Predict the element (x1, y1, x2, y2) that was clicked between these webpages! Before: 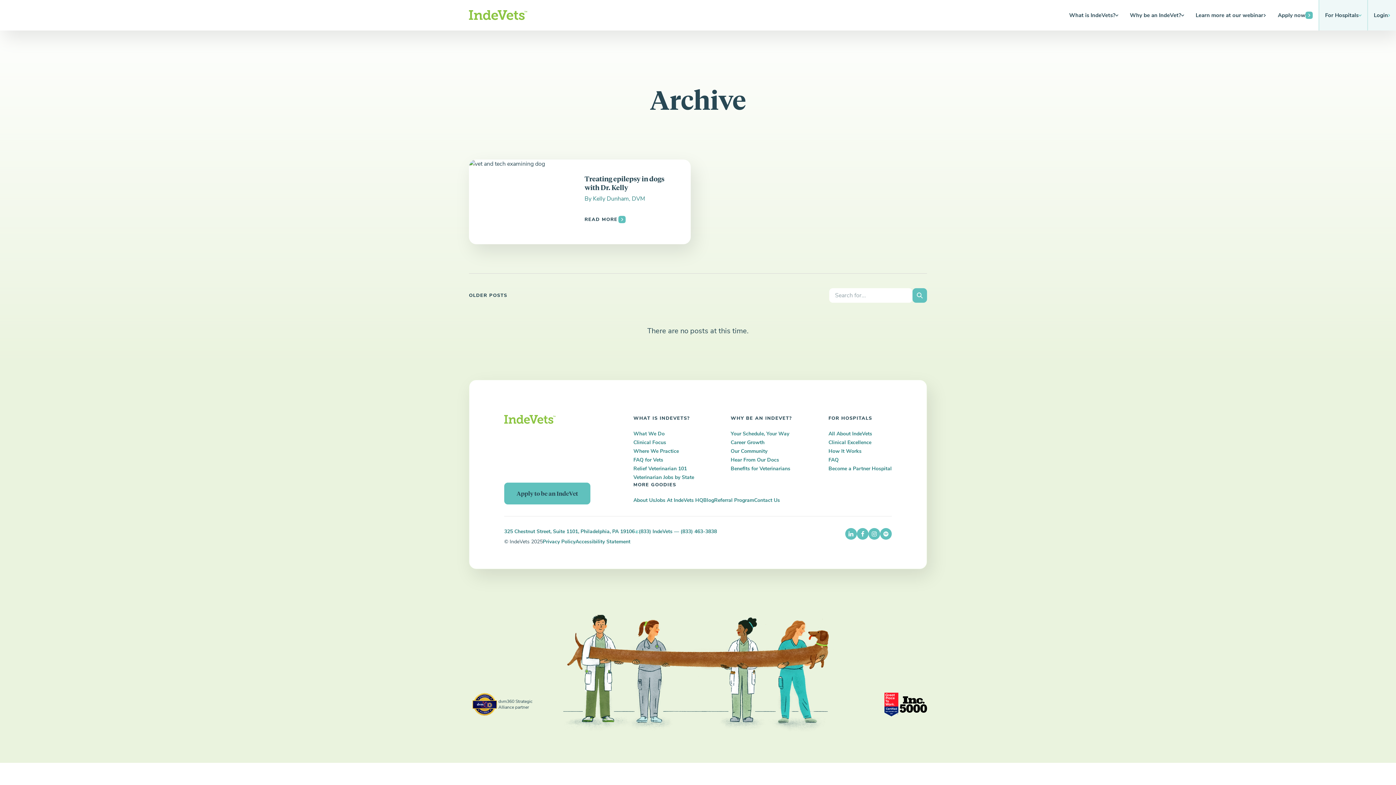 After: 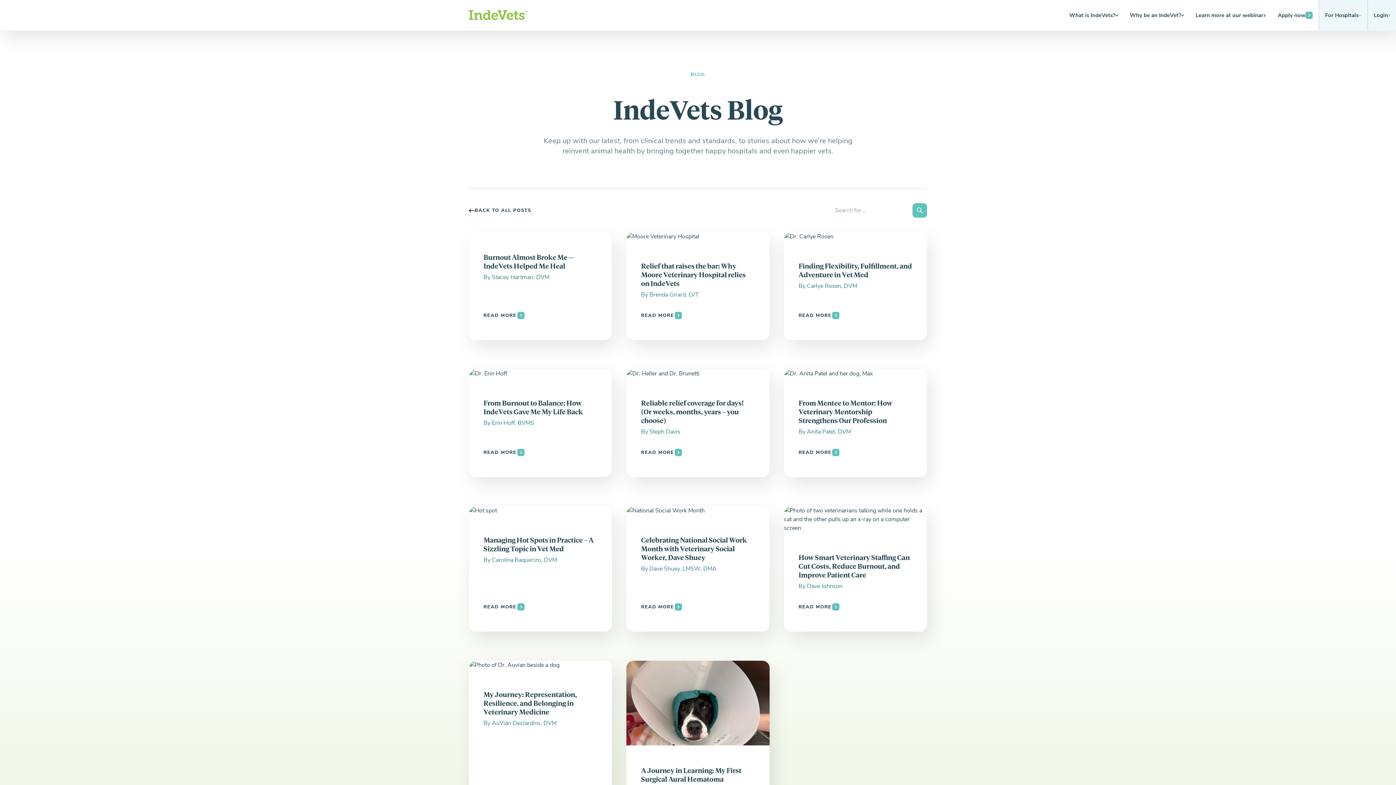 Action: label: Search bbox: (912, 288, 927, 302)